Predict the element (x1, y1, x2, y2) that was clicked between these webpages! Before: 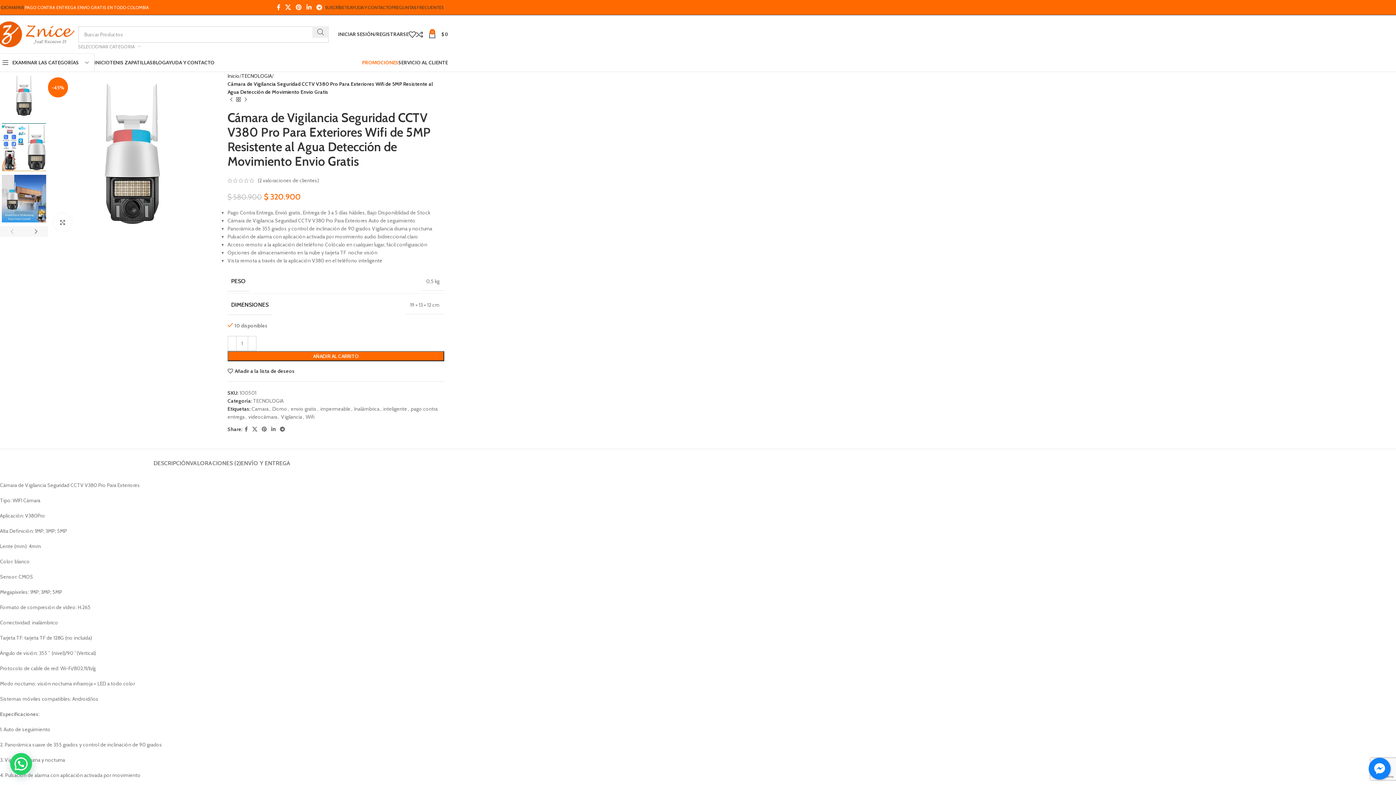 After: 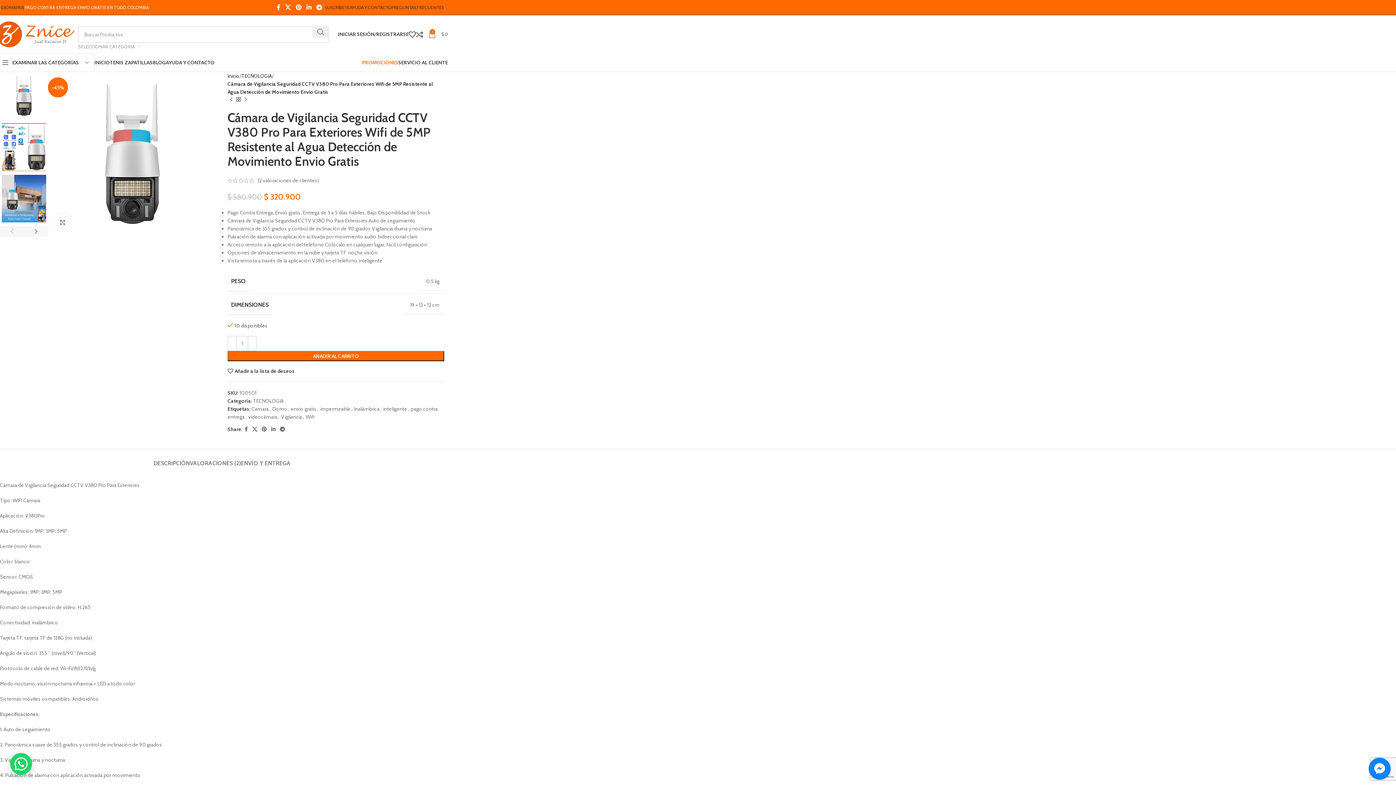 Action: label: 0
$ 0 bbox: (428, 27, 448, 41)